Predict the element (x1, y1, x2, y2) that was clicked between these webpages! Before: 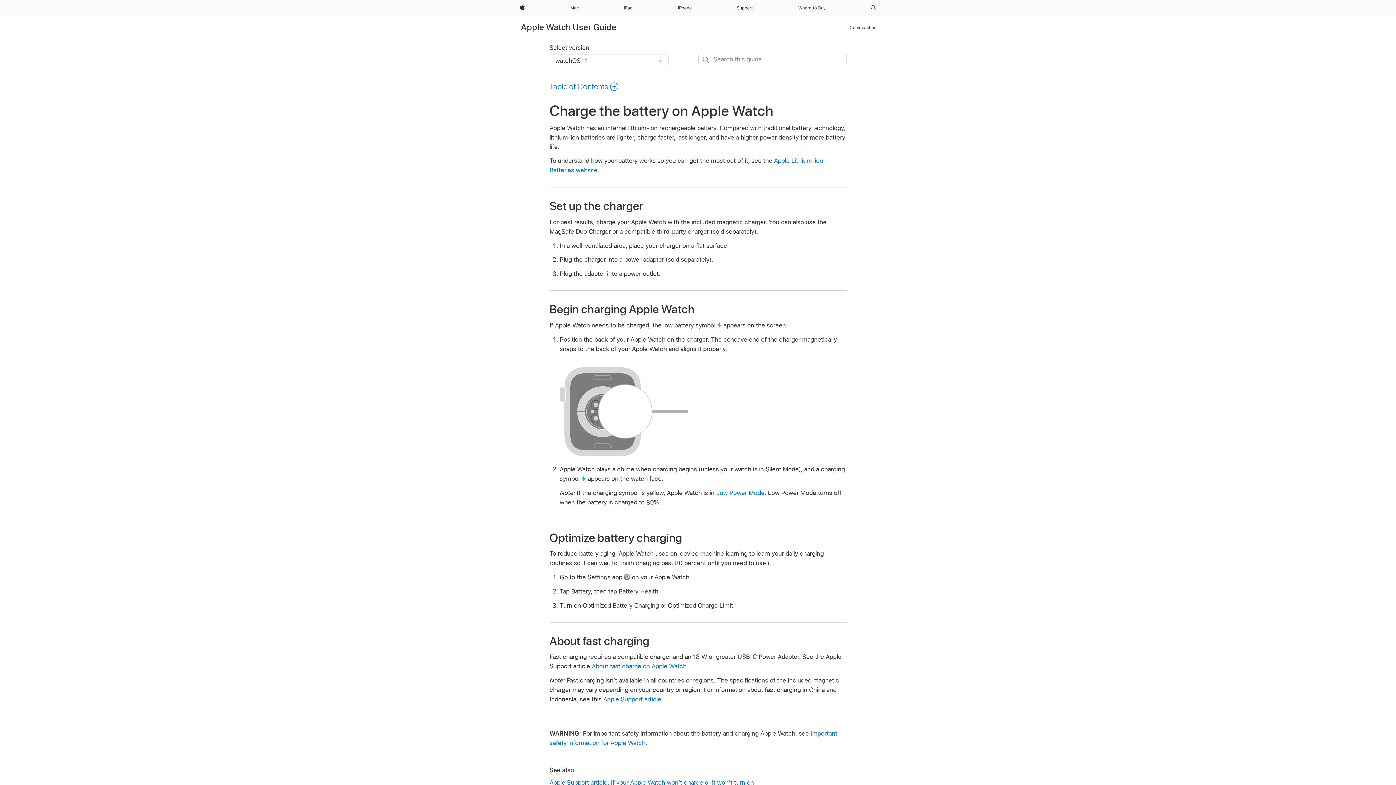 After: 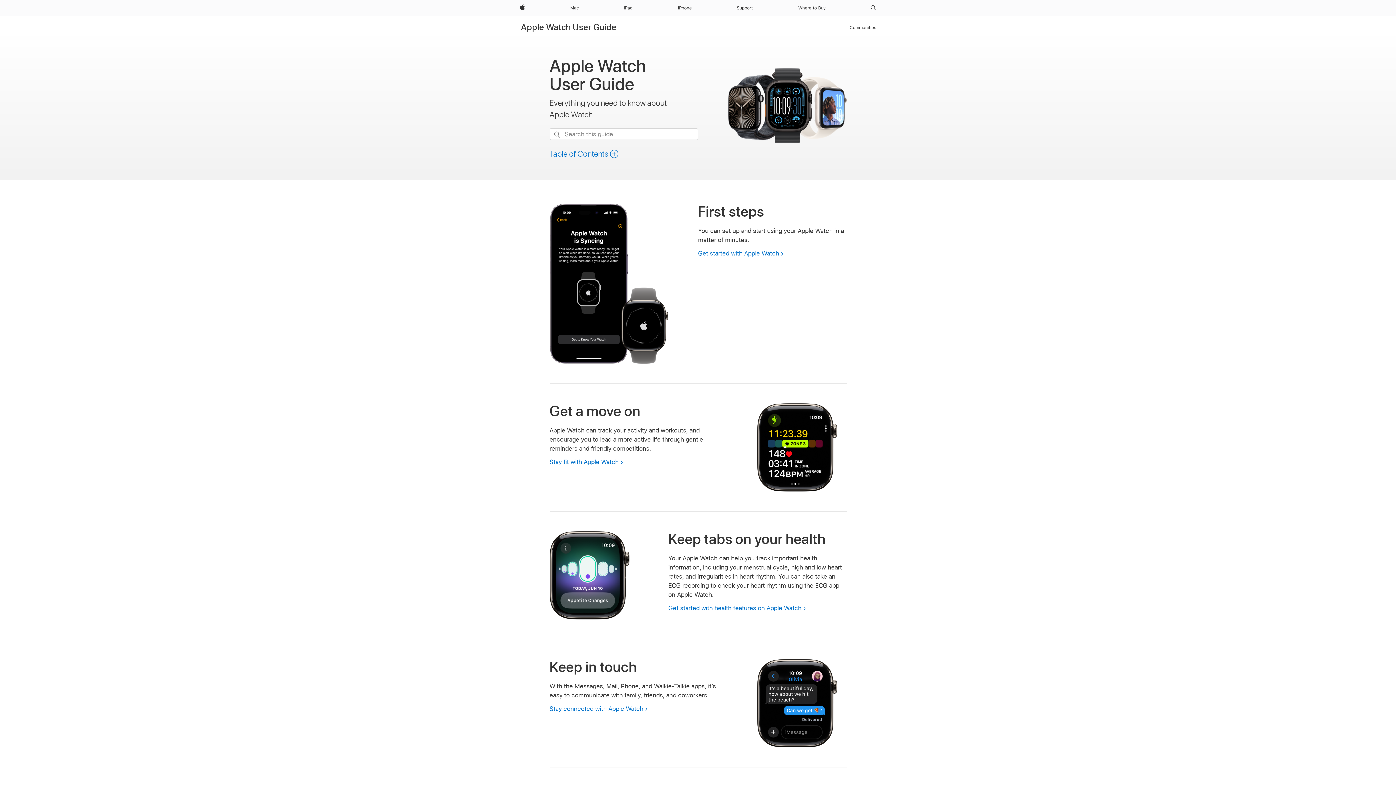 Action: label: Apple Watch User Guide bbox: (521, 21, 616, 32)